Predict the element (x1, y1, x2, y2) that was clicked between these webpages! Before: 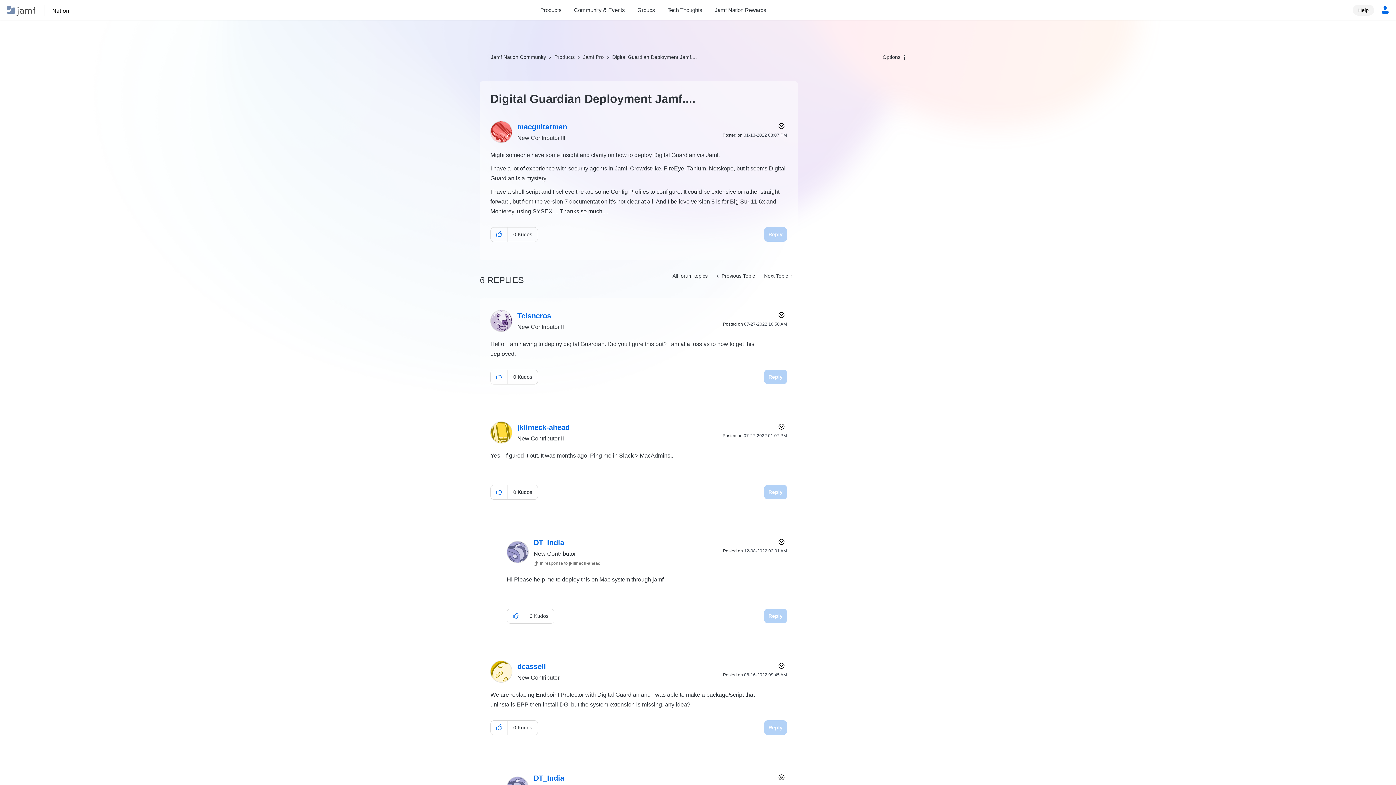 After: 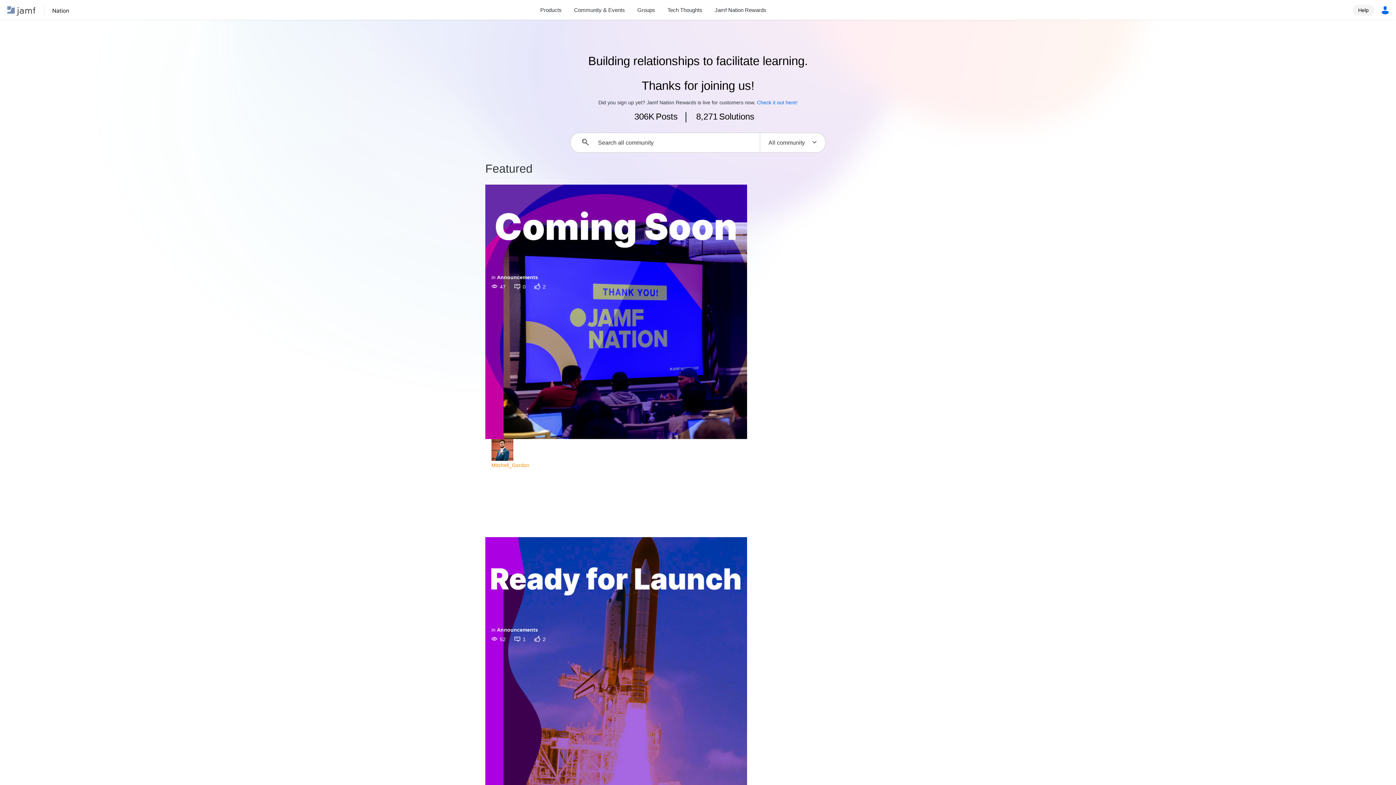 Action: label: Jamf Nation Community bbox: (7, 1, 92, 20)